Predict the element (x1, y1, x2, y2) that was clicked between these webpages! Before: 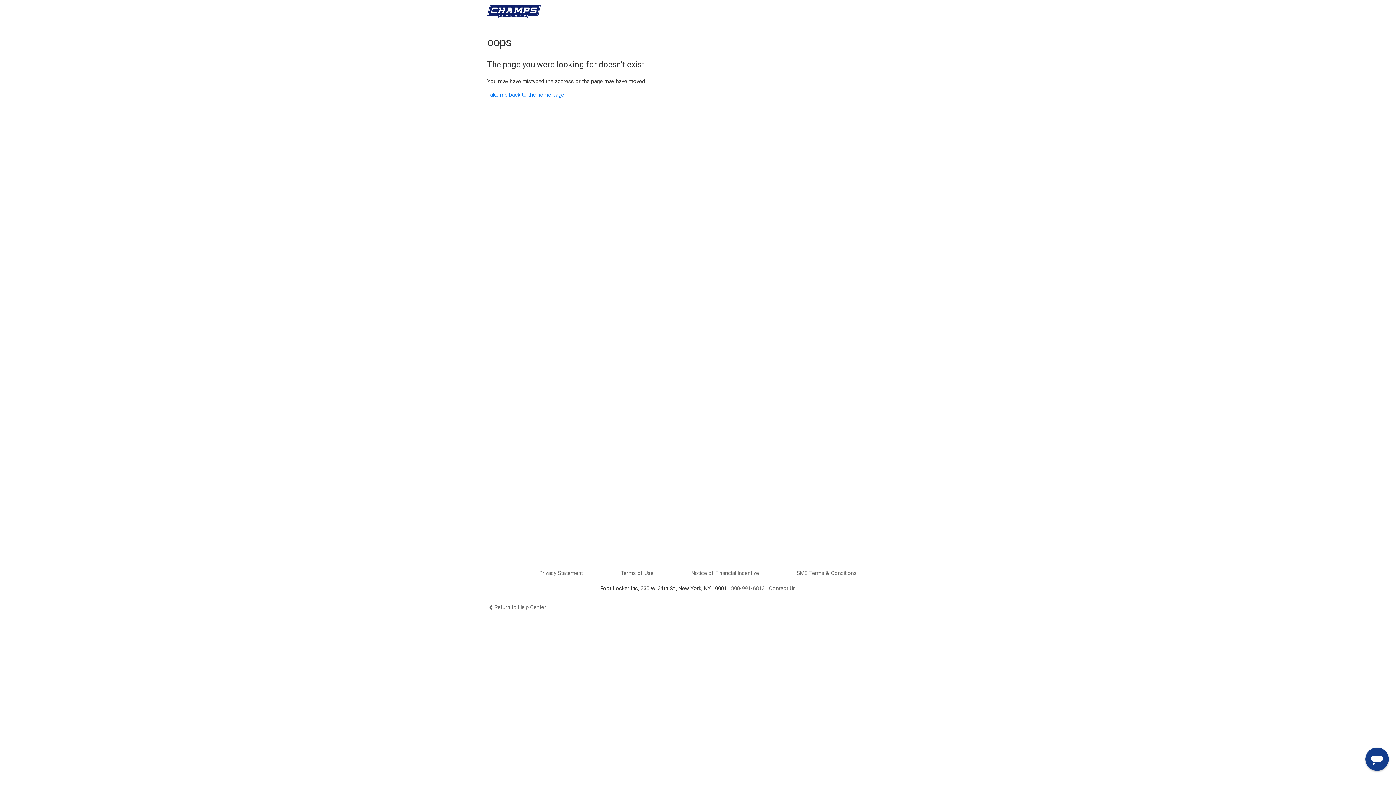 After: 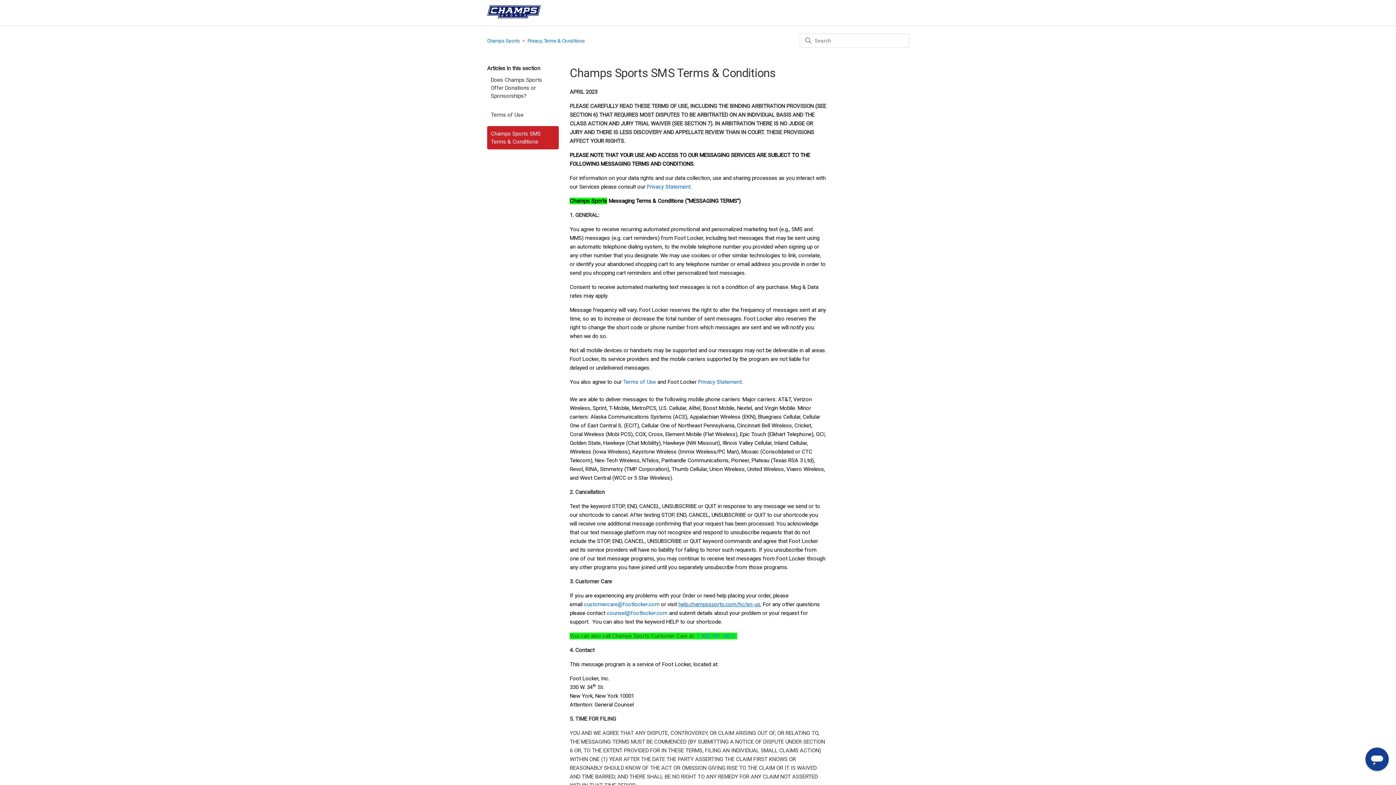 Action: label: SMS Terms & Conditions bbox: (796, 570, 856, 576)